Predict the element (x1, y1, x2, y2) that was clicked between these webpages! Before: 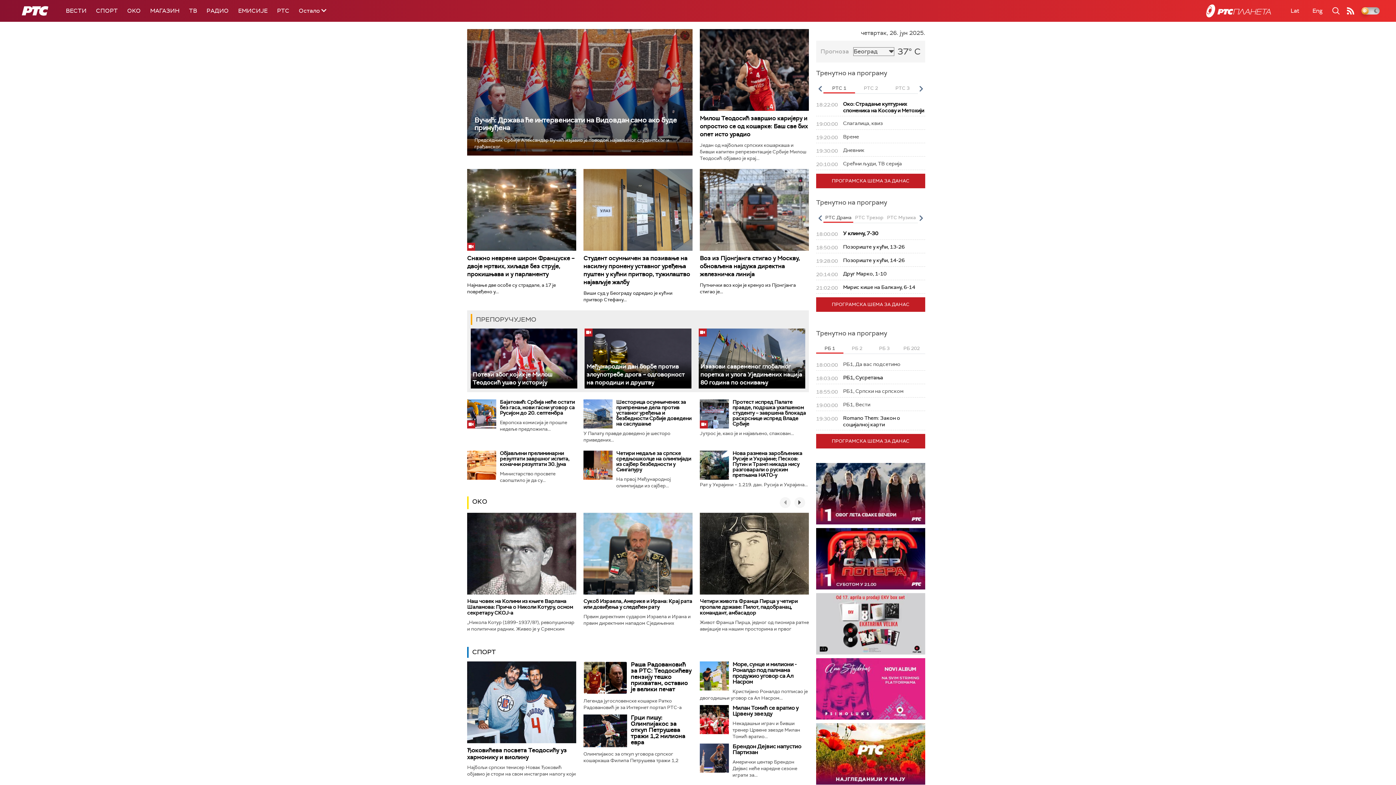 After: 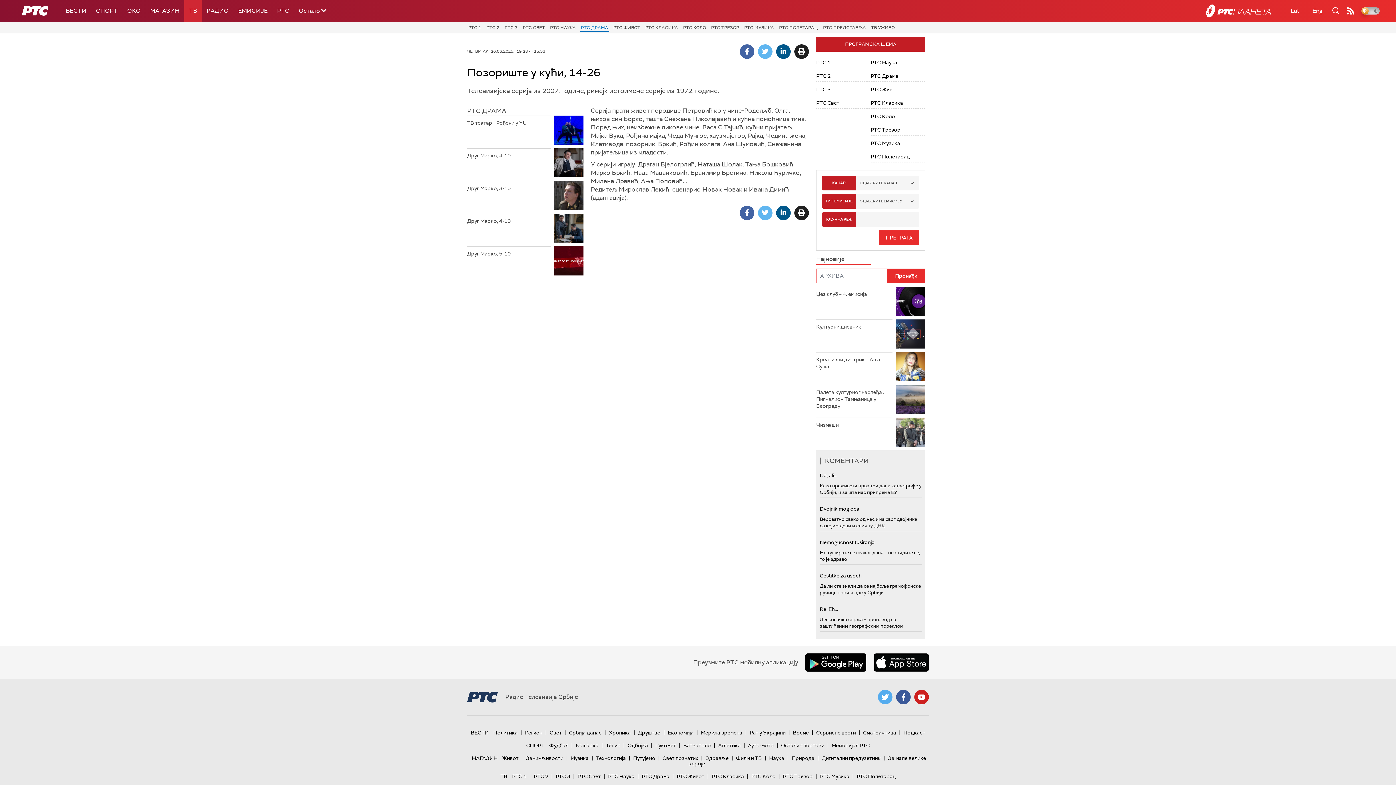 Action: label: Позориште у кући, 14-26 bbox: (843, 257, 905, 263)